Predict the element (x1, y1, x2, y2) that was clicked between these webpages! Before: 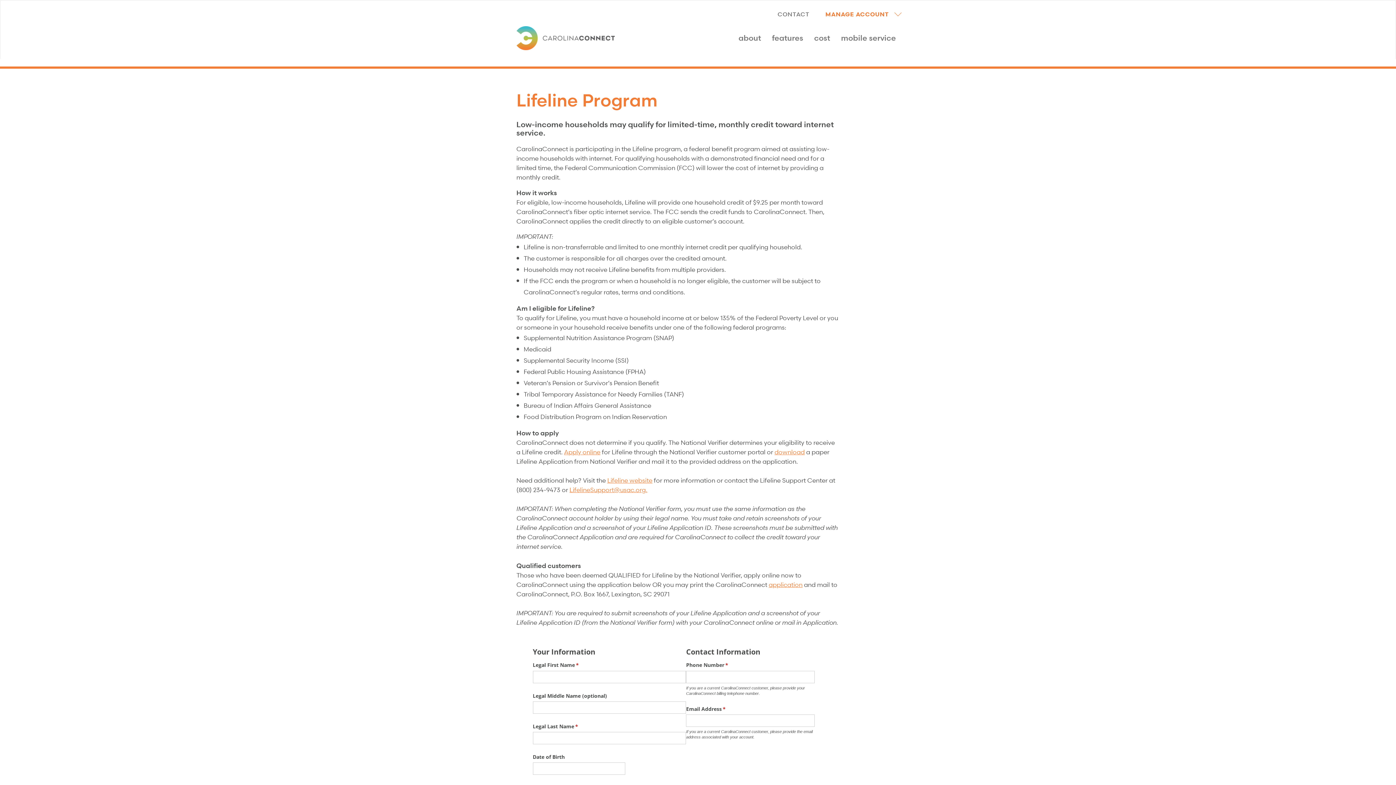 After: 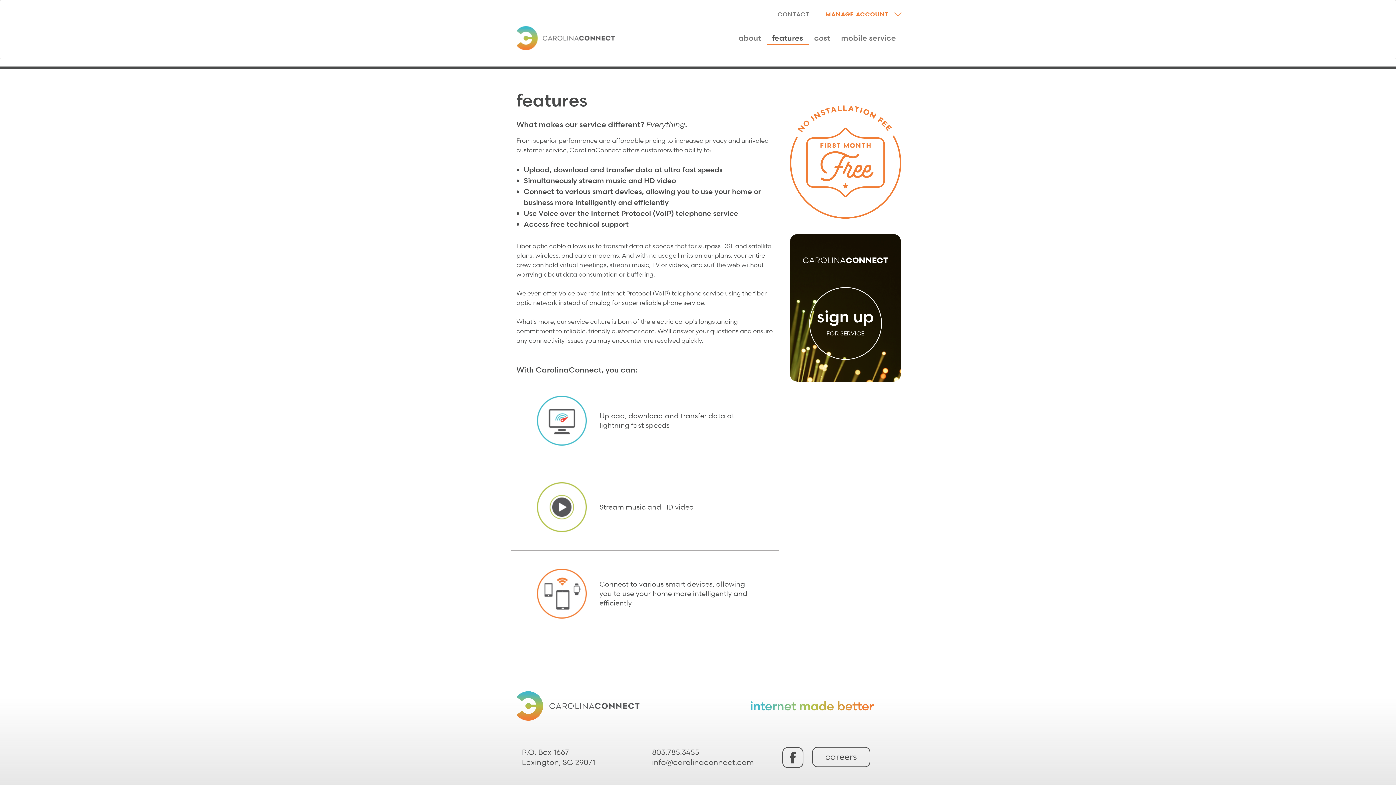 Action: label: features bbox: (766, 29, 808, 47)